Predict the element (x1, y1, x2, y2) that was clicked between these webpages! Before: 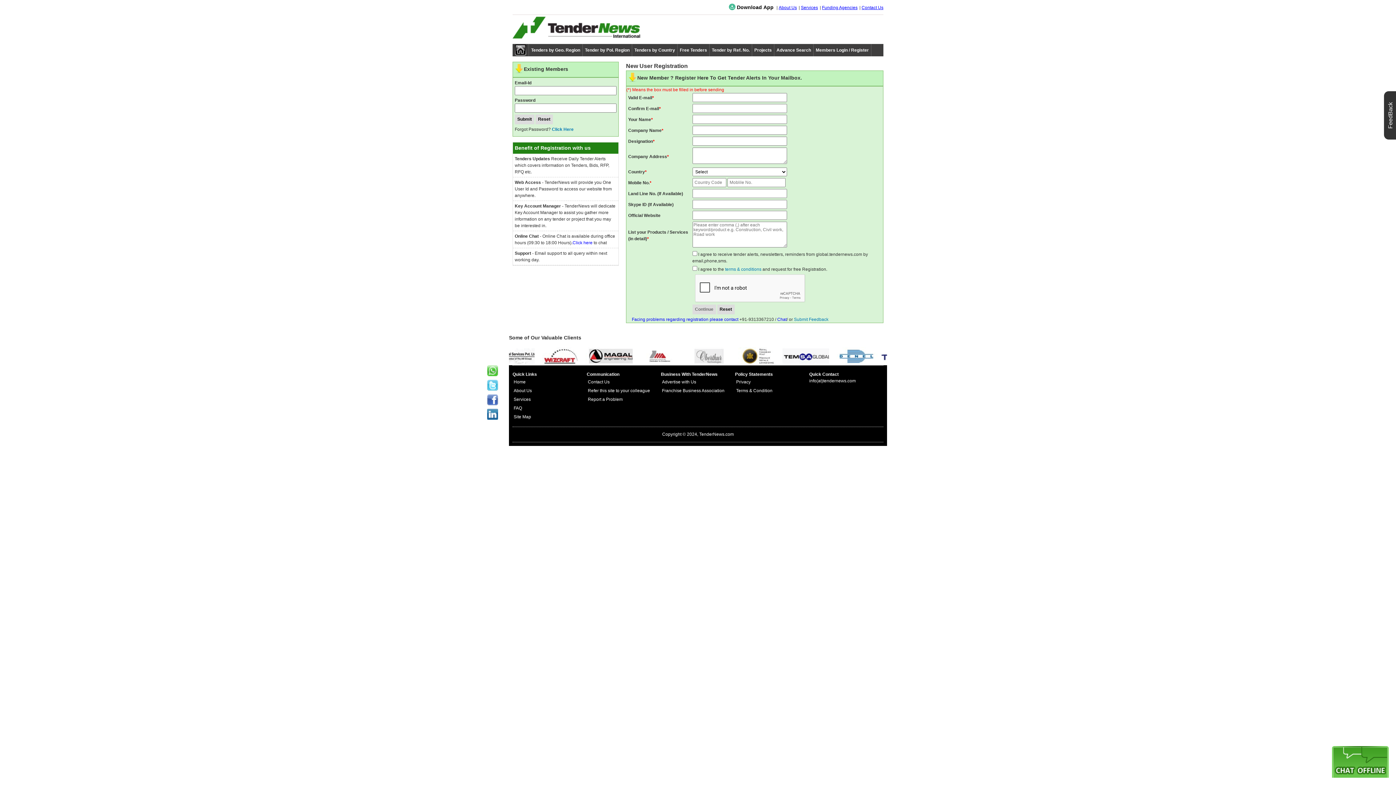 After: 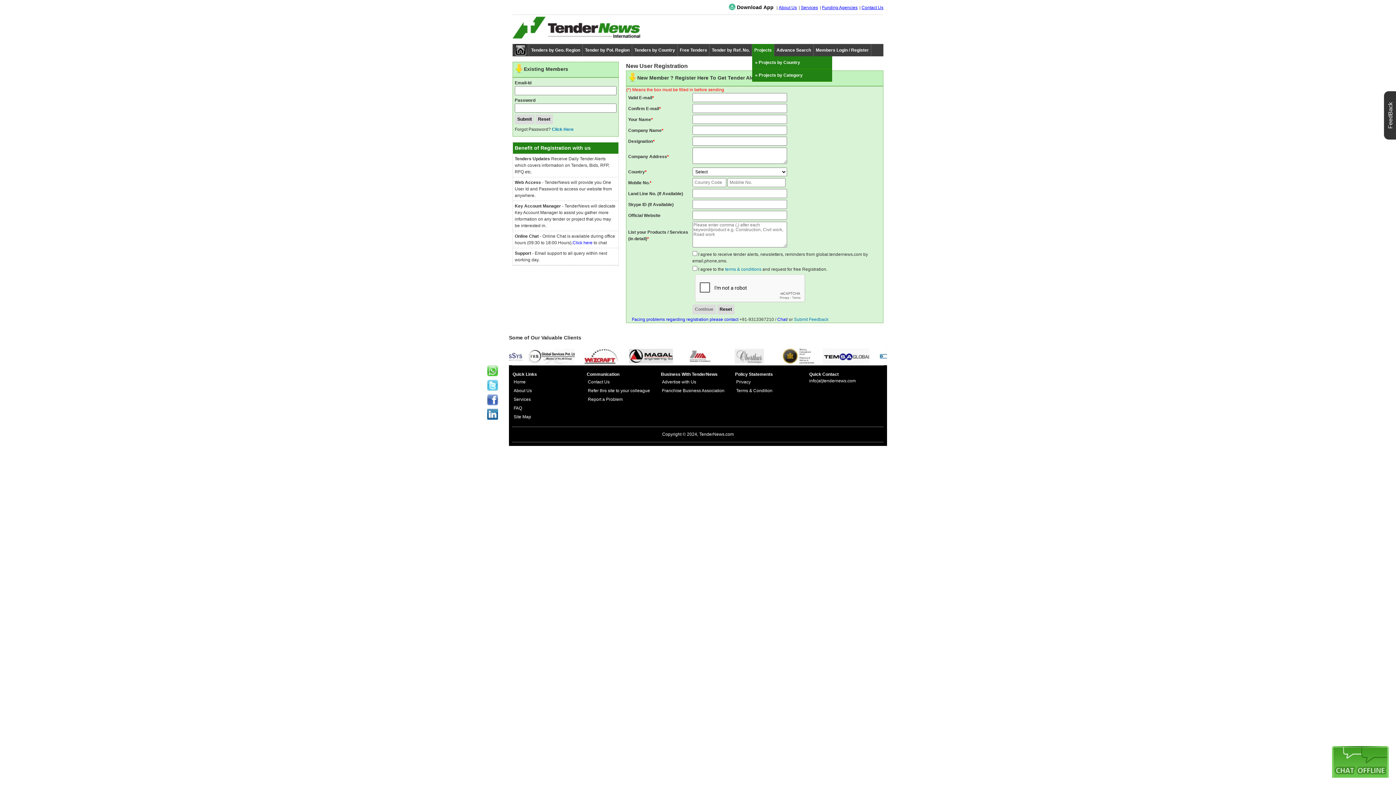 Action: label: Projects bbox: (752, 44, 774, 56)